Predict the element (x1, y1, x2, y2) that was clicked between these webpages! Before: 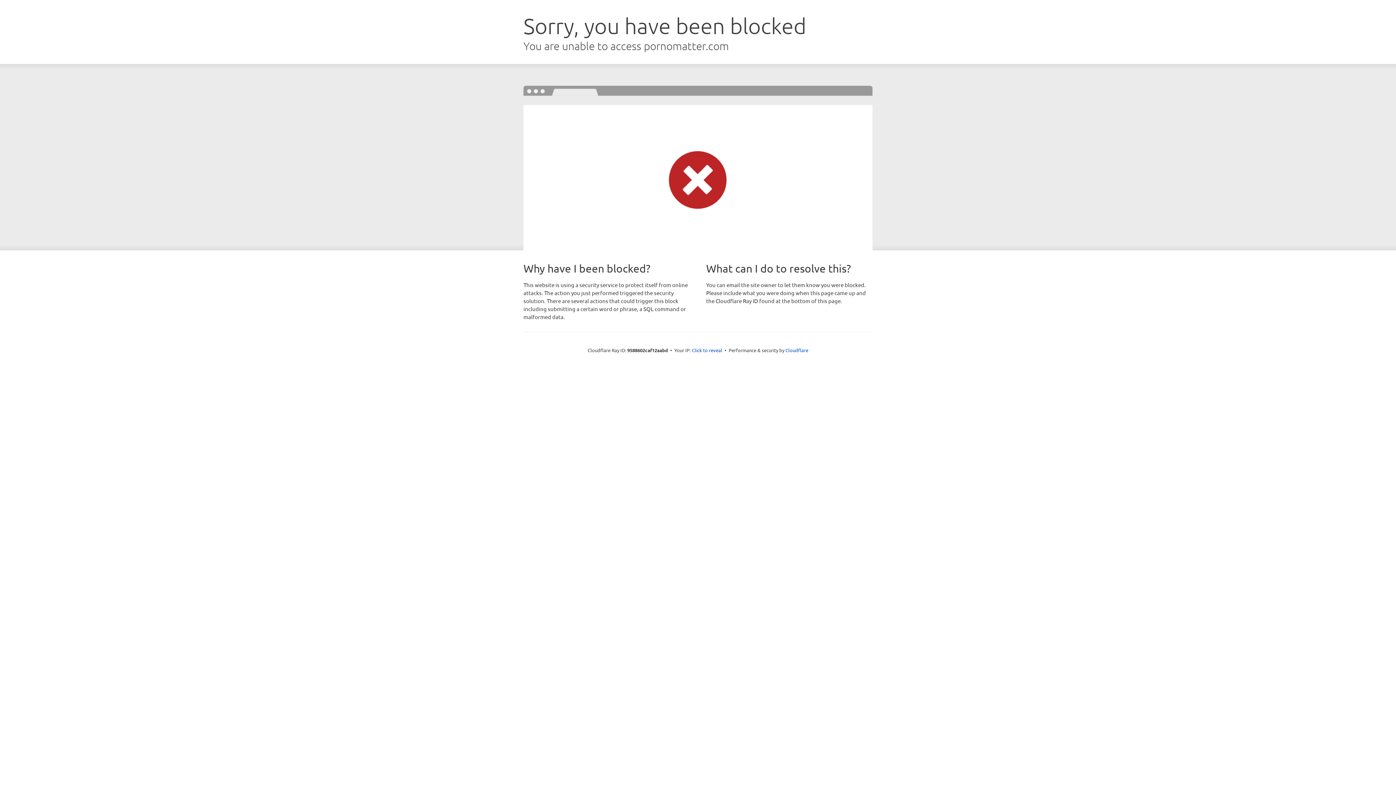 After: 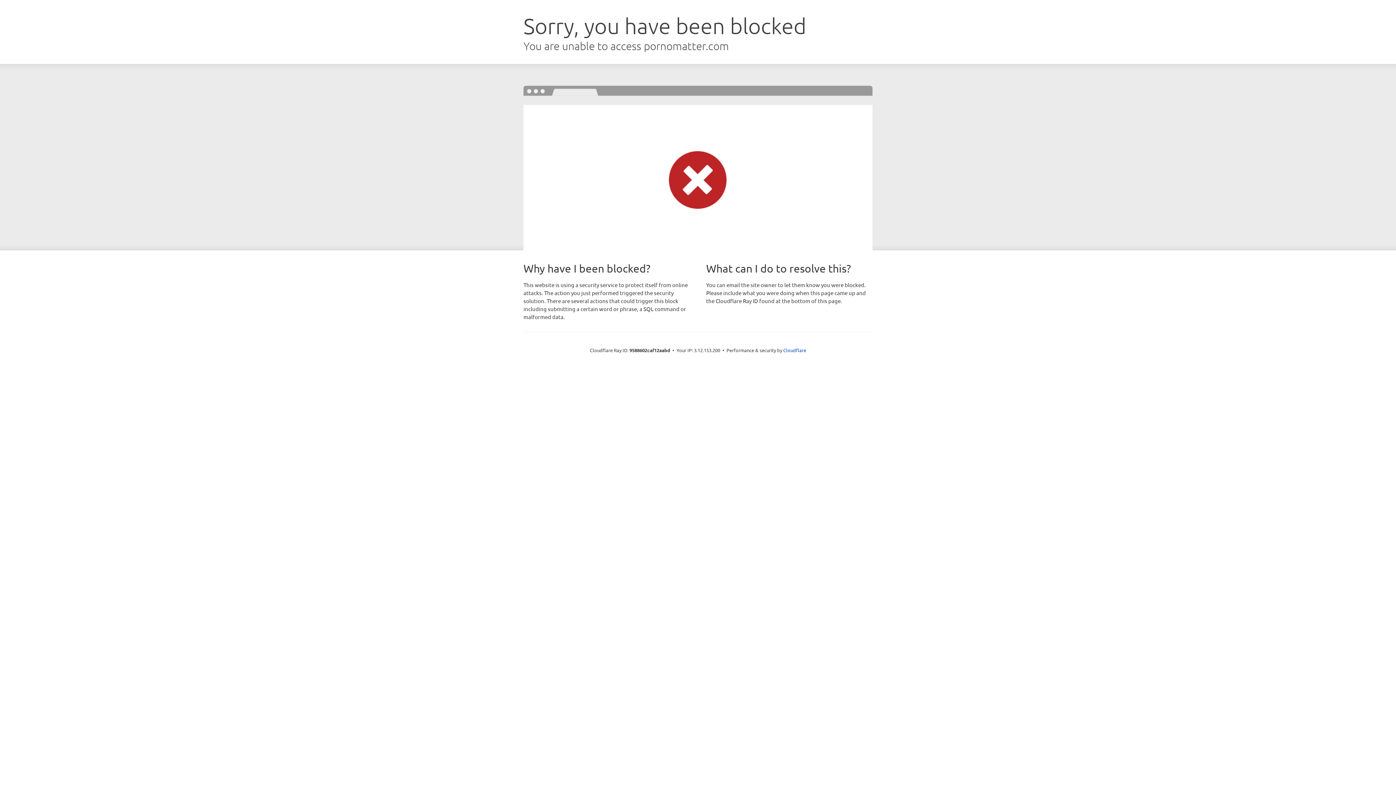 Action: label: Click to reveal bbox: (692, 346, 722, 353)